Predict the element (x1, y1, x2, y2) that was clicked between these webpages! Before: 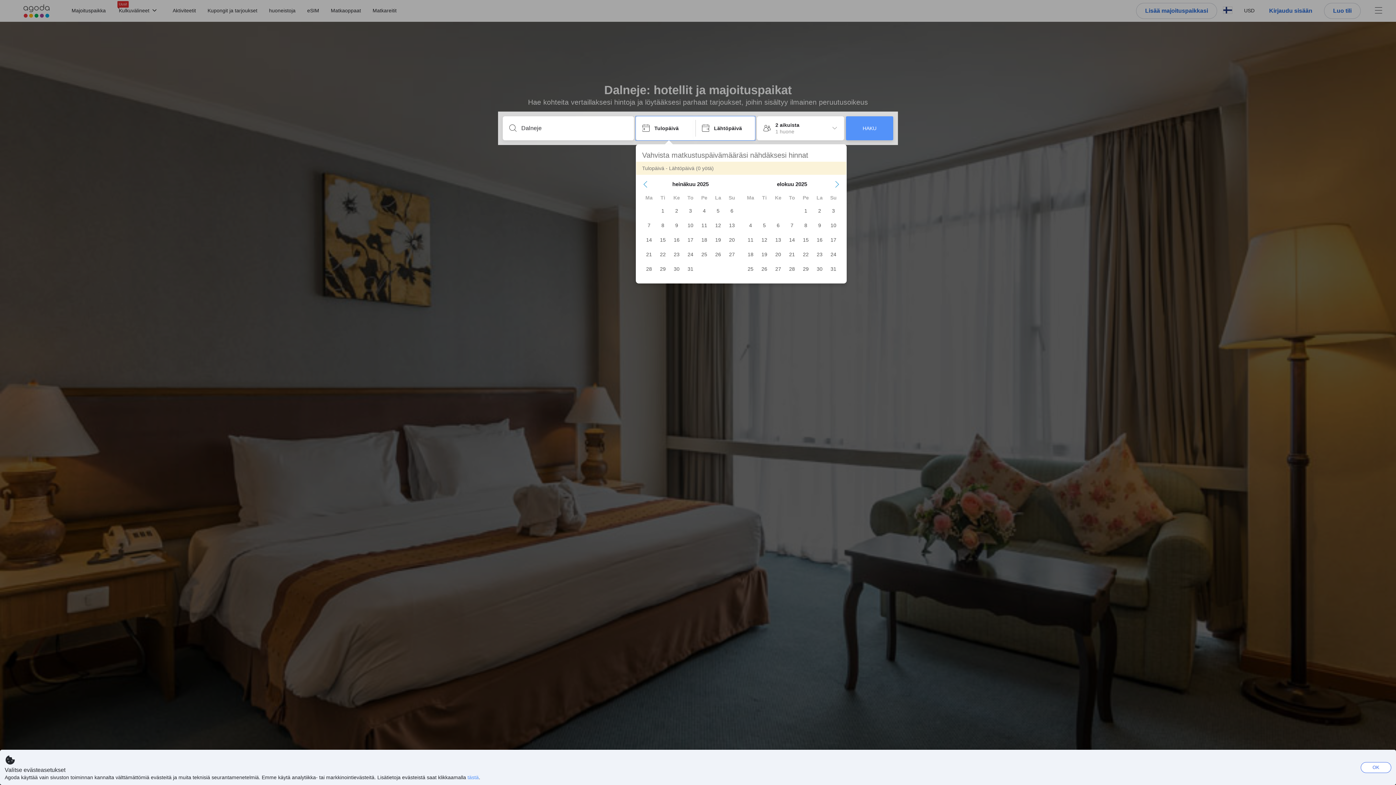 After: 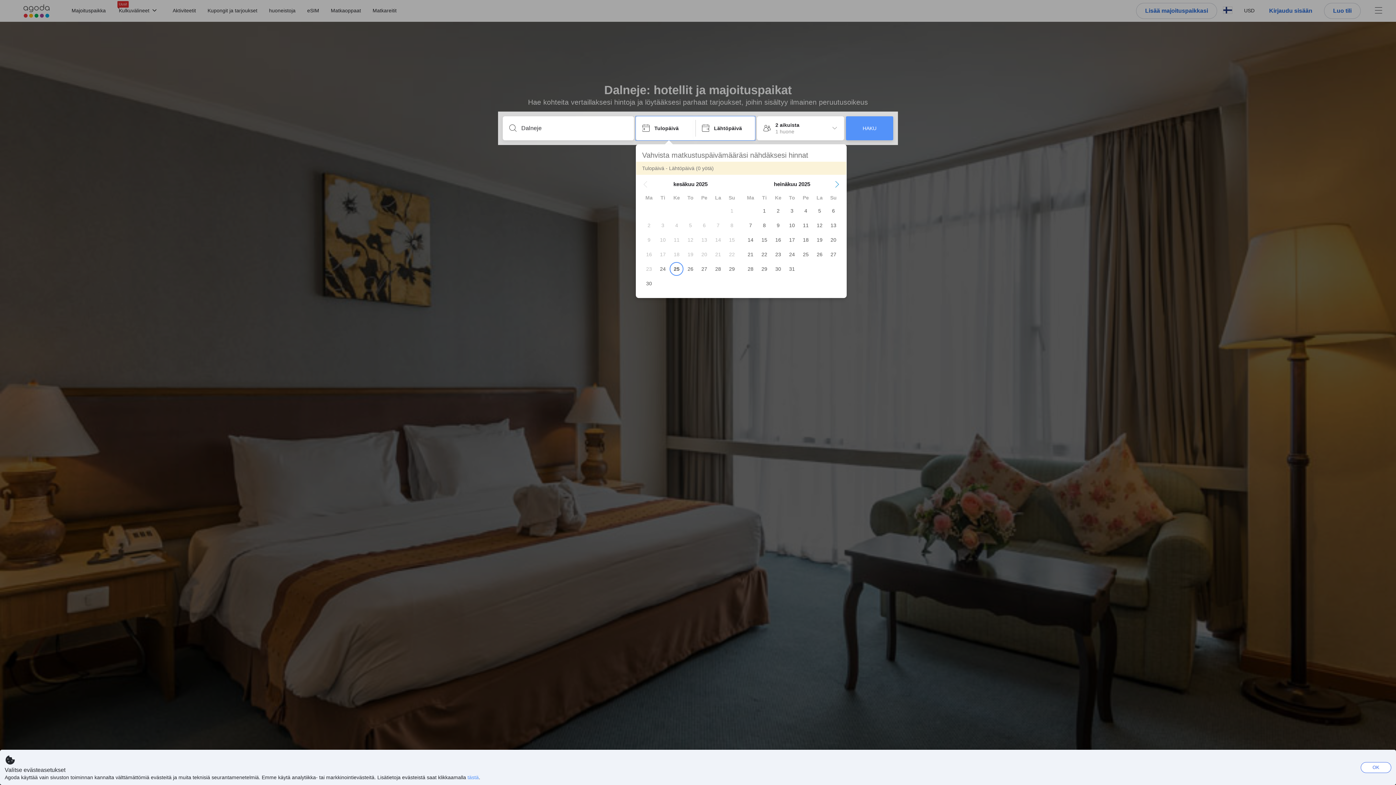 Action: label: Previous Month bbox: (642, 181, 648, 187)